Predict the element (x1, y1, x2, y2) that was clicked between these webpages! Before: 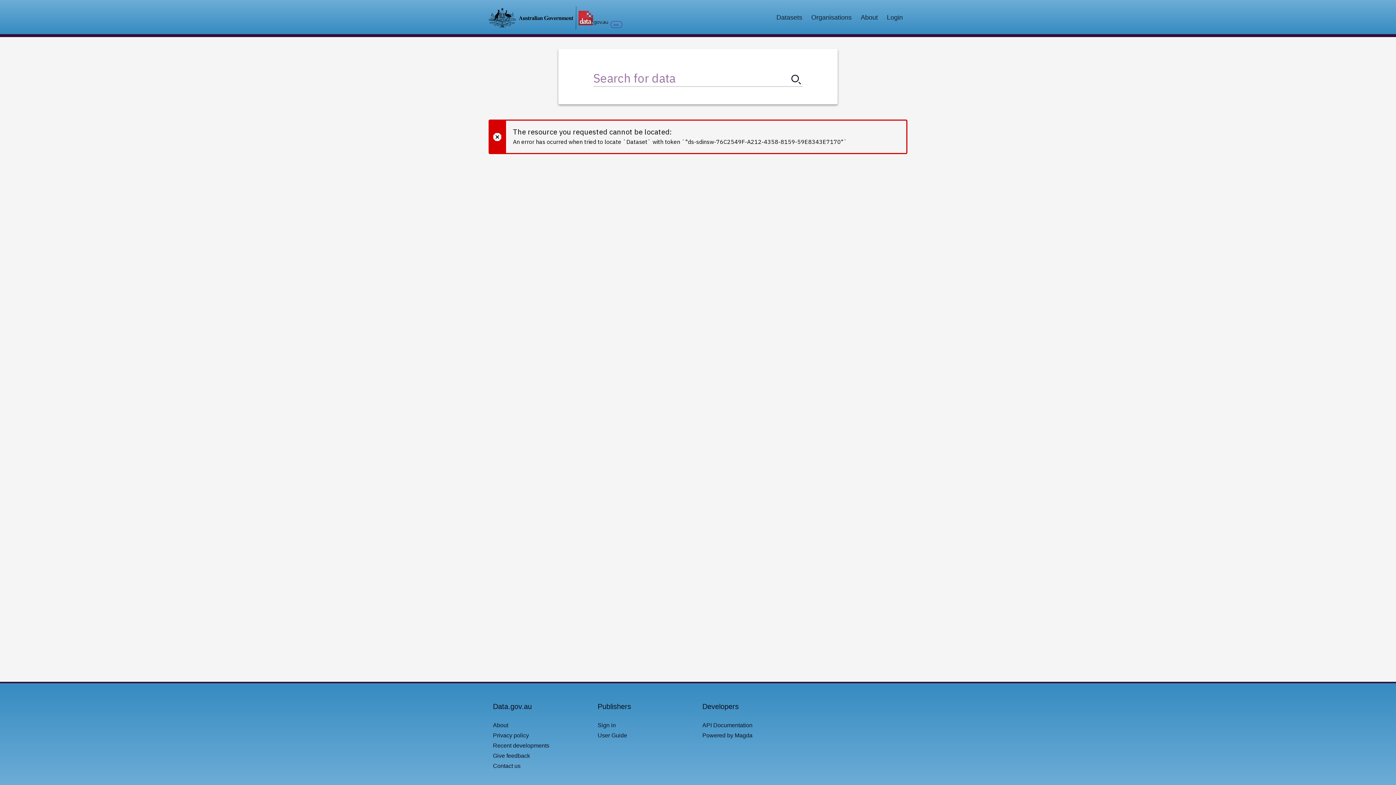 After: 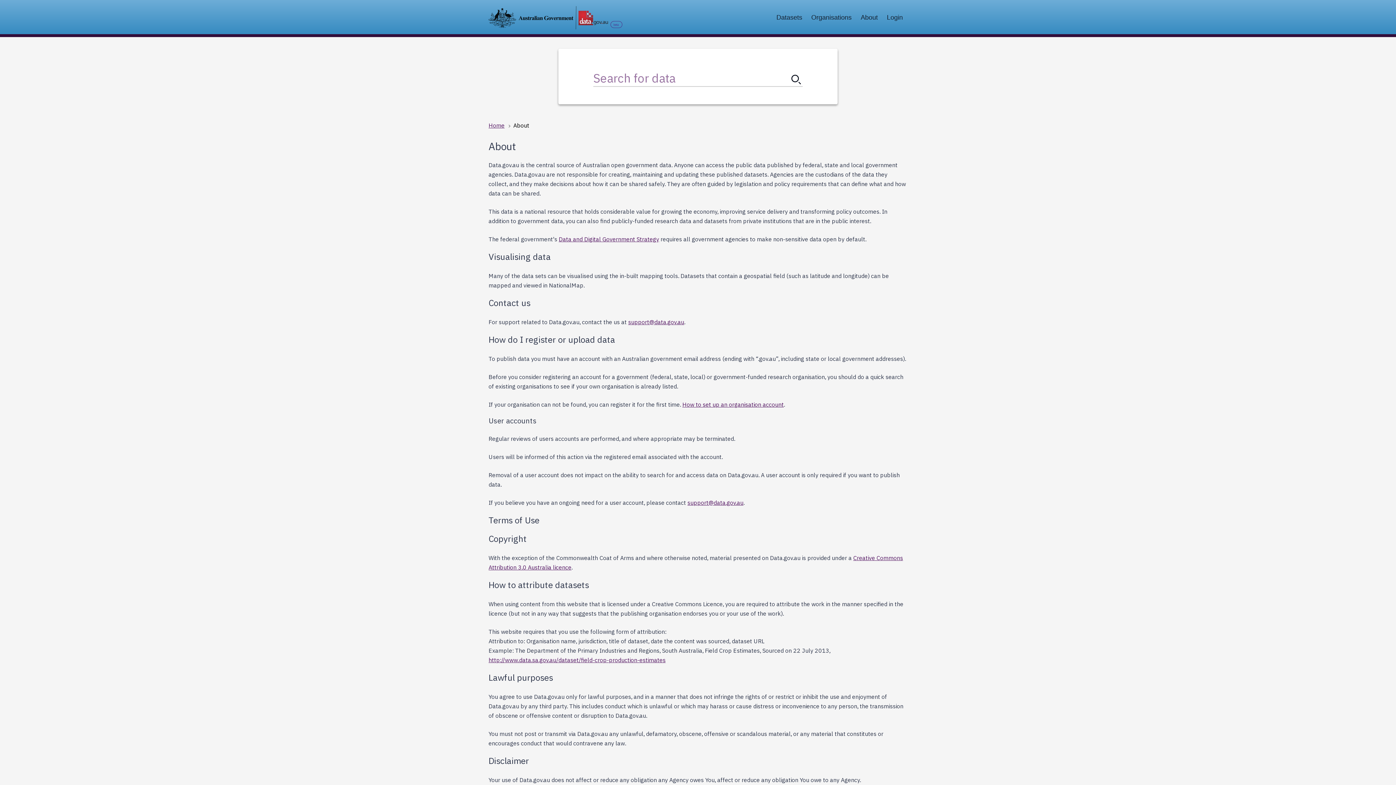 Action: label: About bbox: (493, 722, 508, 728)